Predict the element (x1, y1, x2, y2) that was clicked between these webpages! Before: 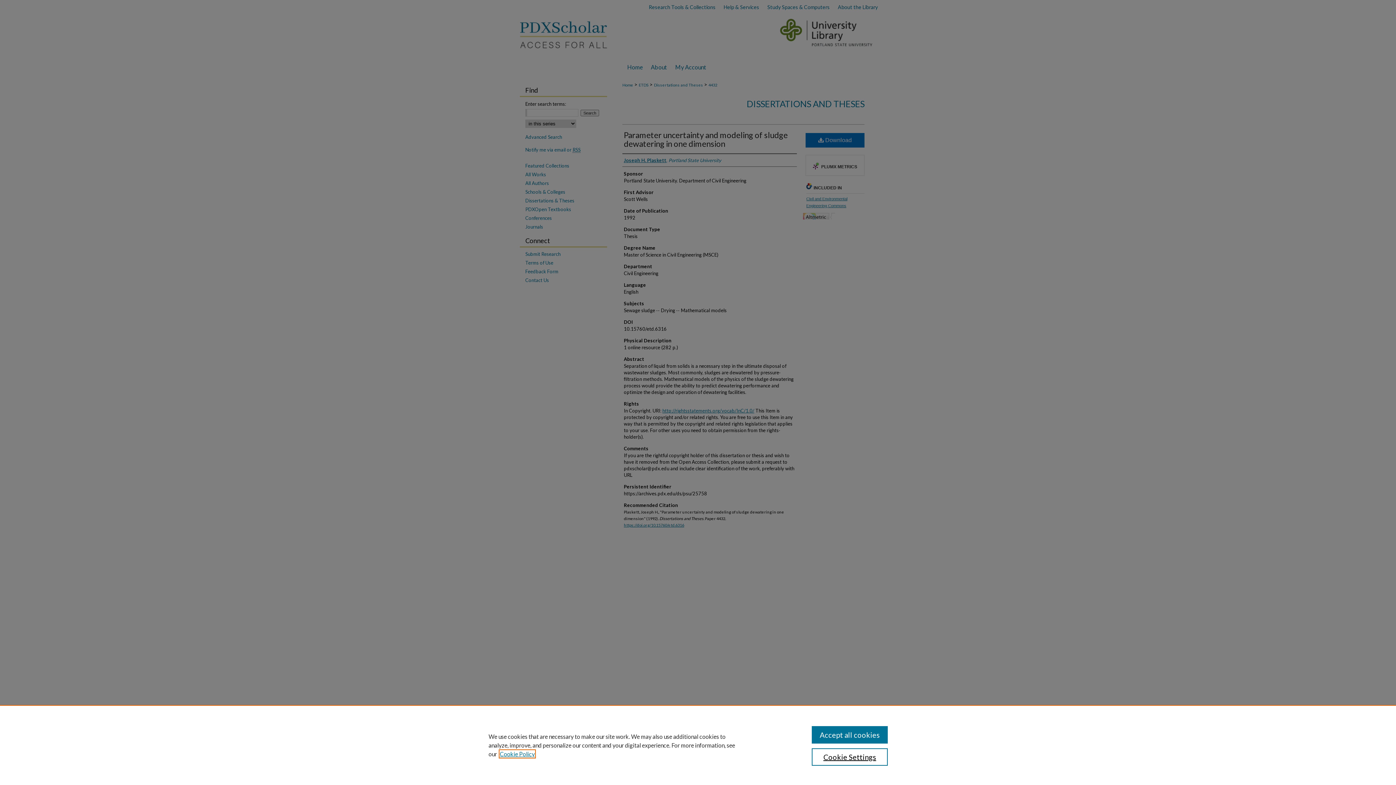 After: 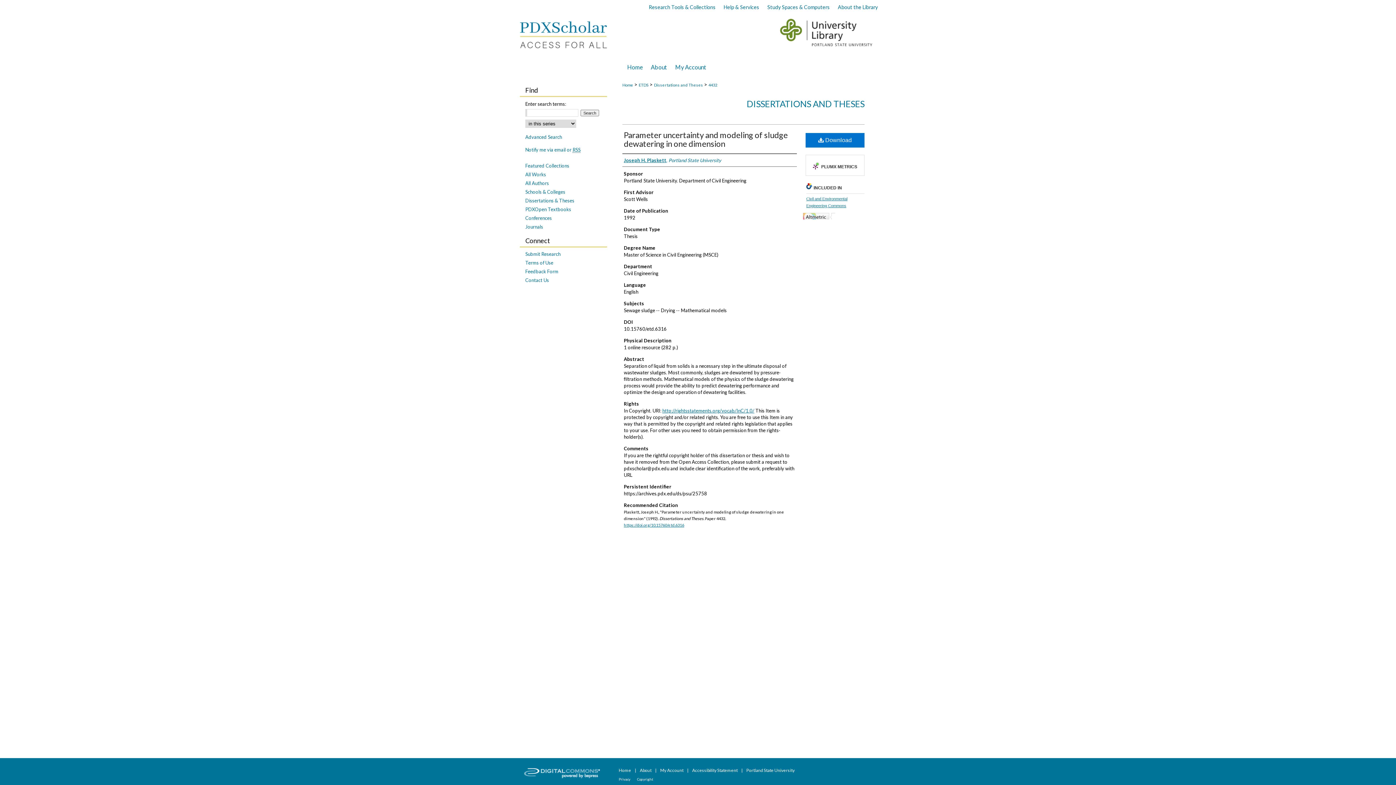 Action: label: Accept all cookies bbox: (811, 726, 887, 744)